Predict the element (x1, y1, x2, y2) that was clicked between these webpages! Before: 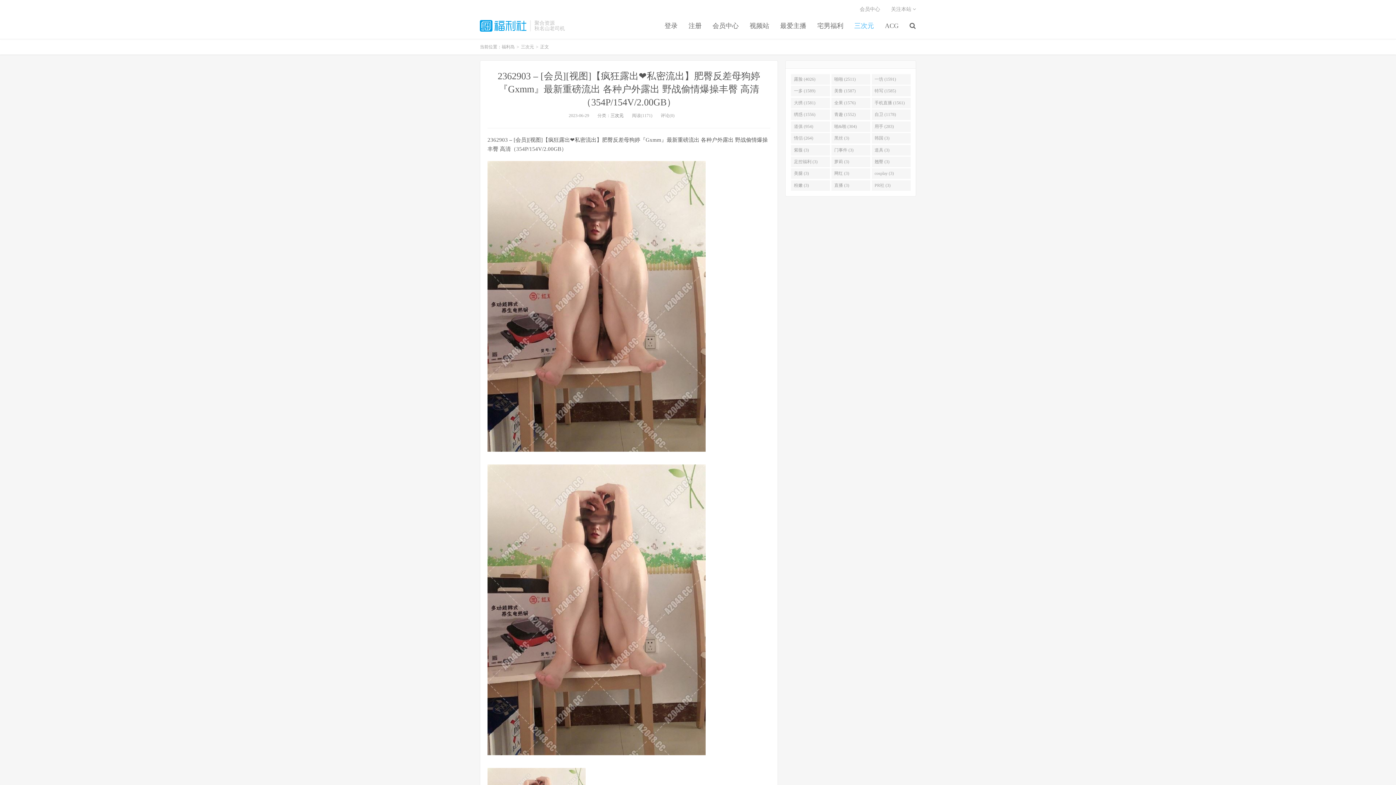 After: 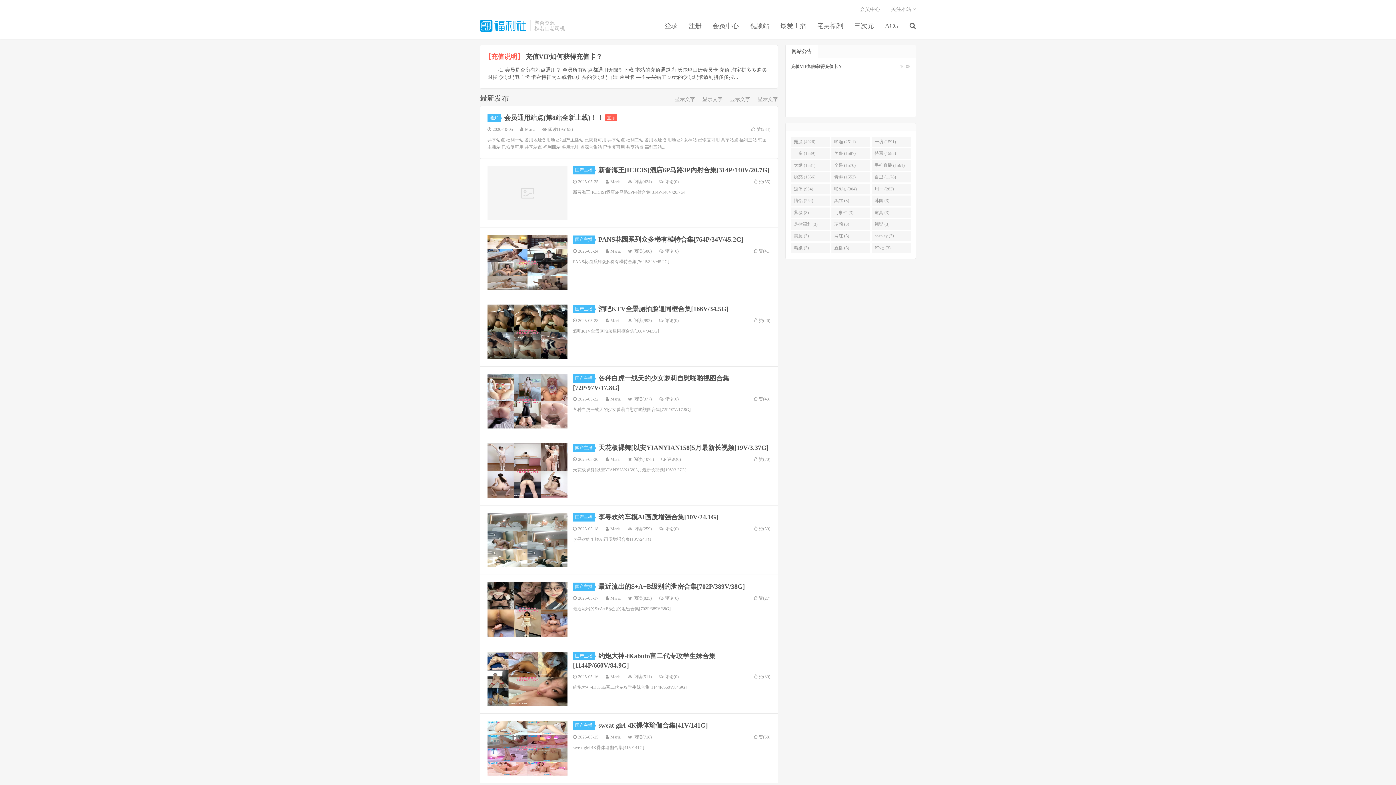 Action: label: 福利岛 bbox: (501, 44, 514, 49)